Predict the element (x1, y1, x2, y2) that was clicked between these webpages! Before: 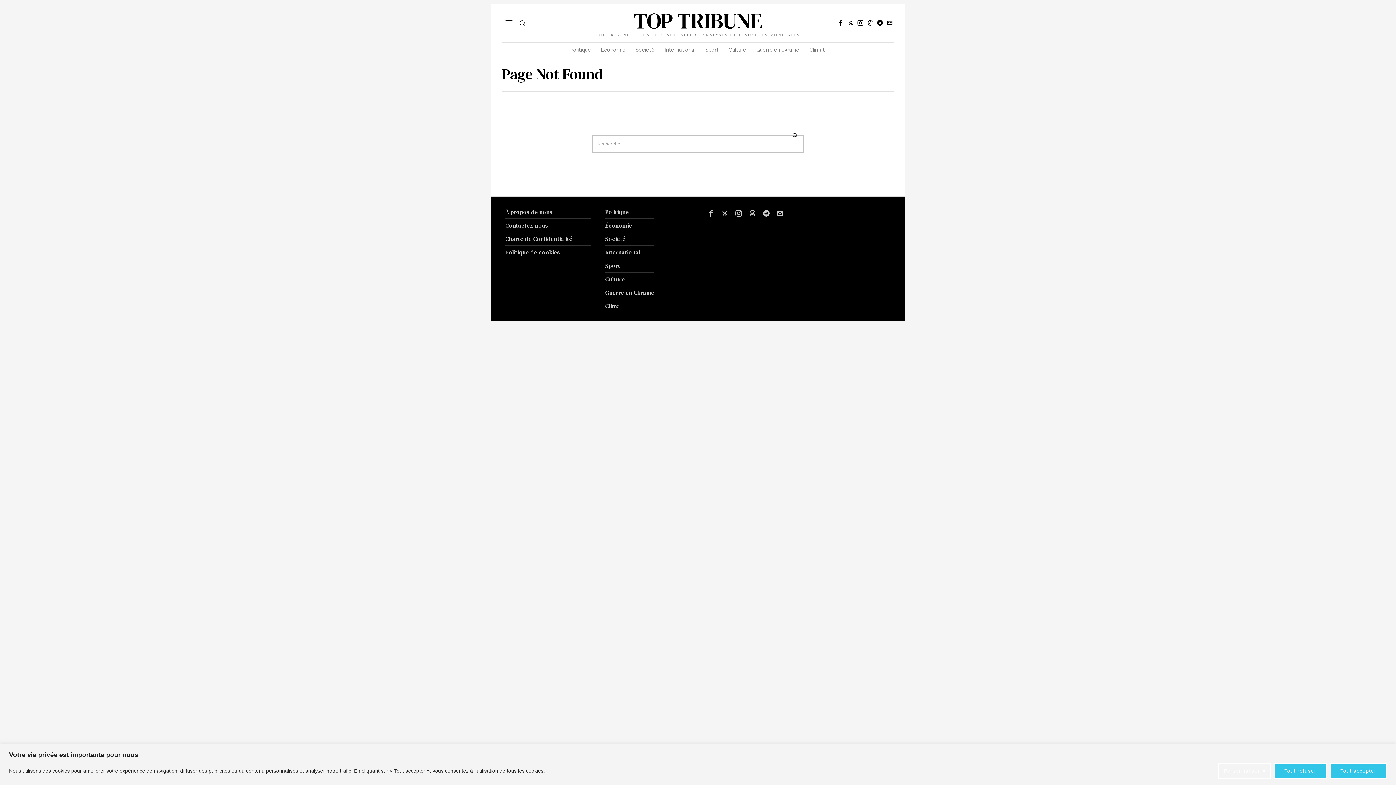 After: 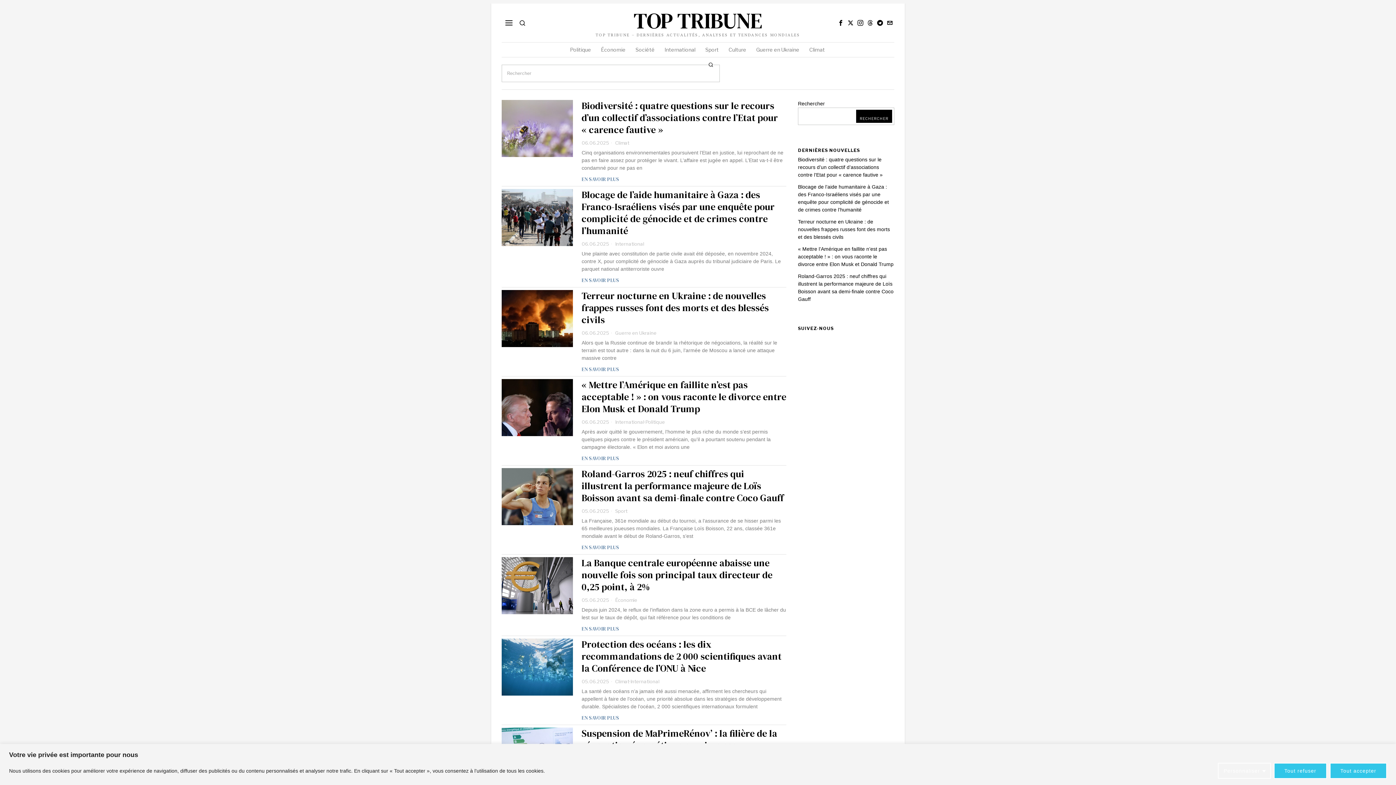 Action: bbox: (786, 126, 804, 144)